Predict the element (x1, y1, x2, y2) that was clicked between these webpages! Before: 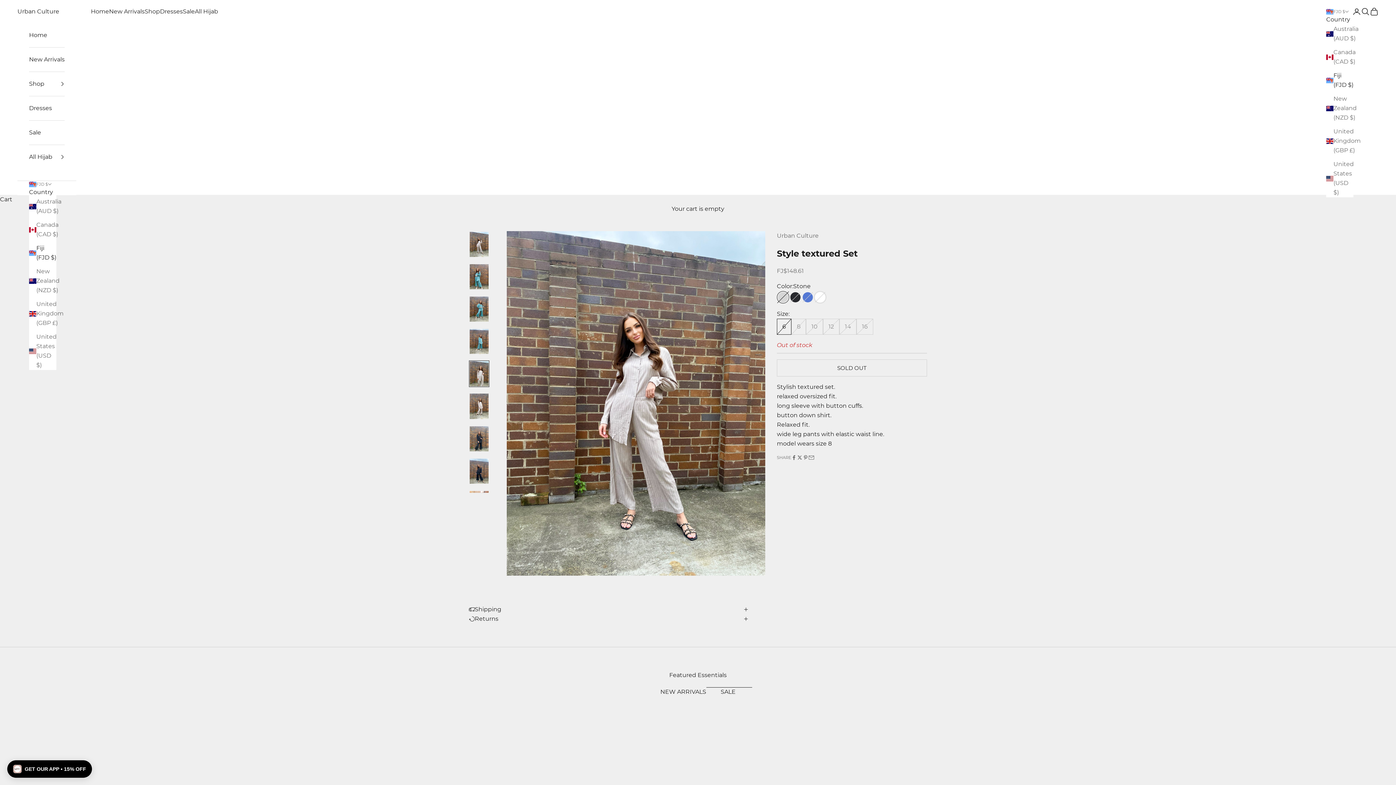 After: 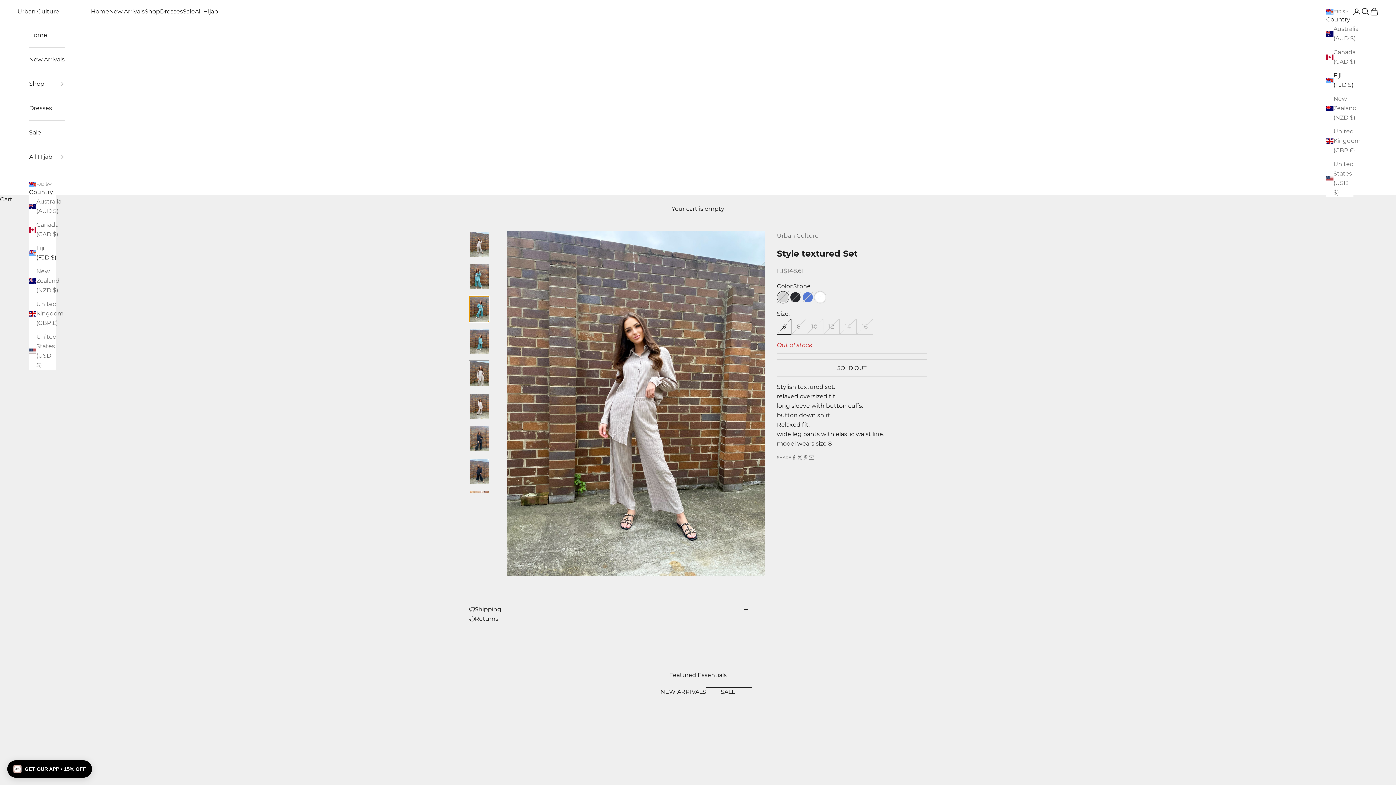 Action: label: Go to item 3 bbox: (469, 295, 489, 322)